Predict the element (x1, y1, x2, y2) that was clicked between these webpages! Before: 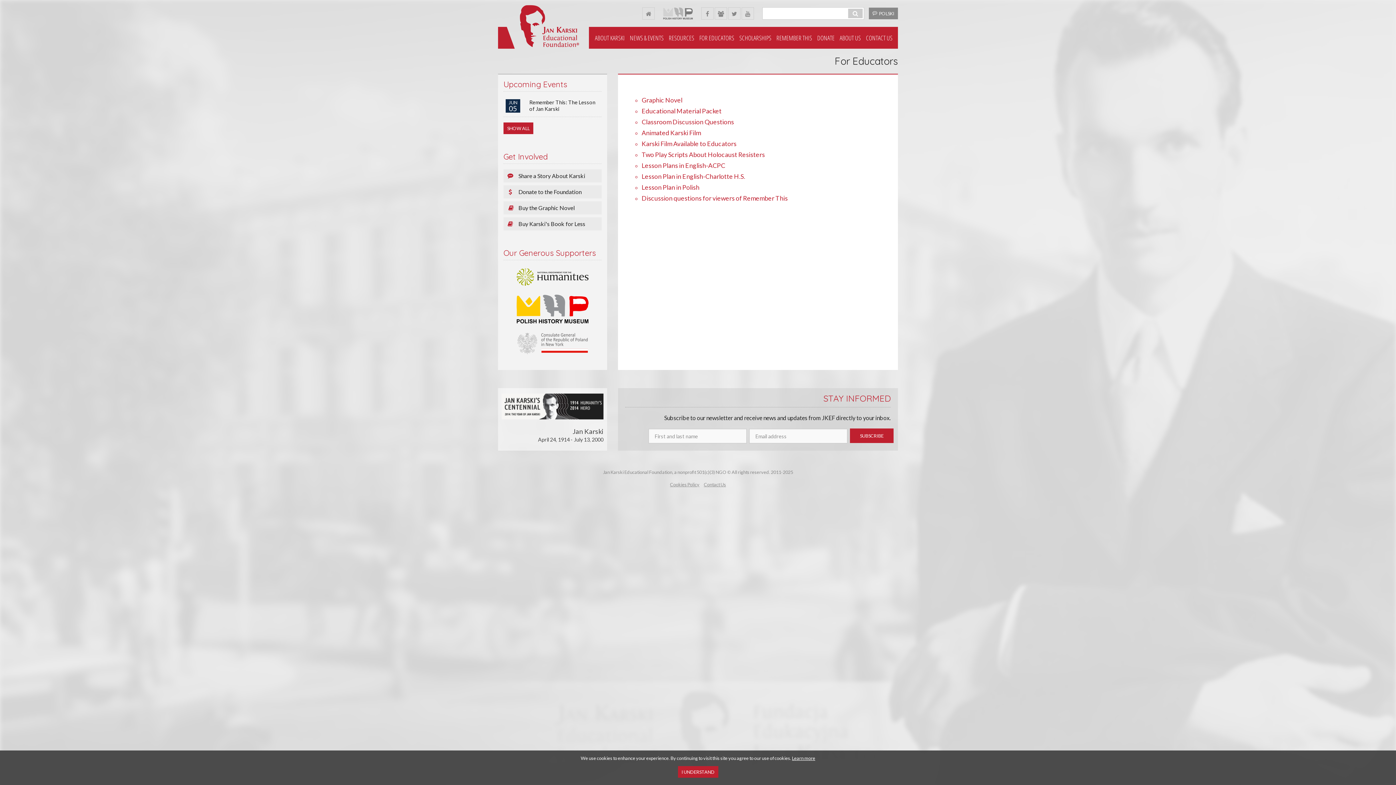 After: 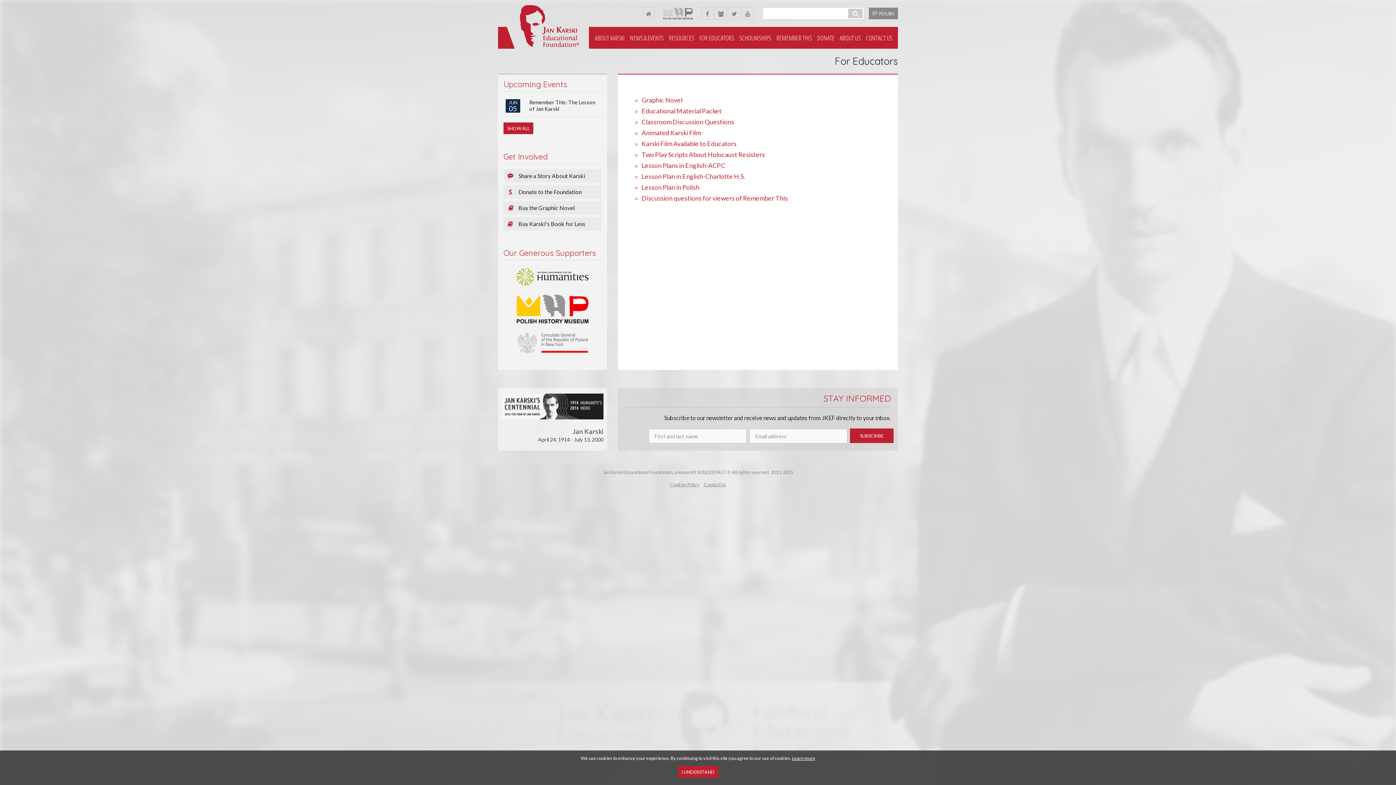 Action: label: Animated Karski Film bbox: (641, 129, 701, 136)